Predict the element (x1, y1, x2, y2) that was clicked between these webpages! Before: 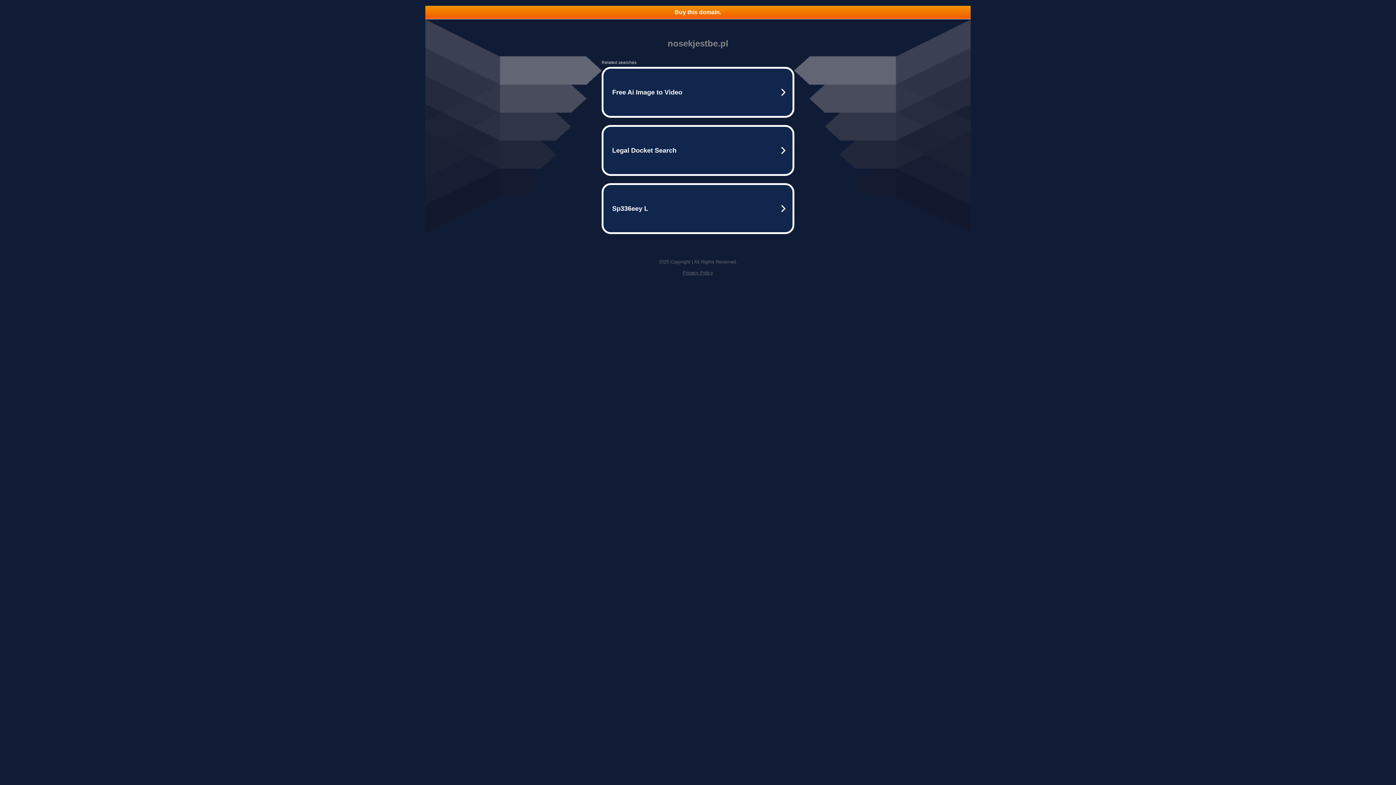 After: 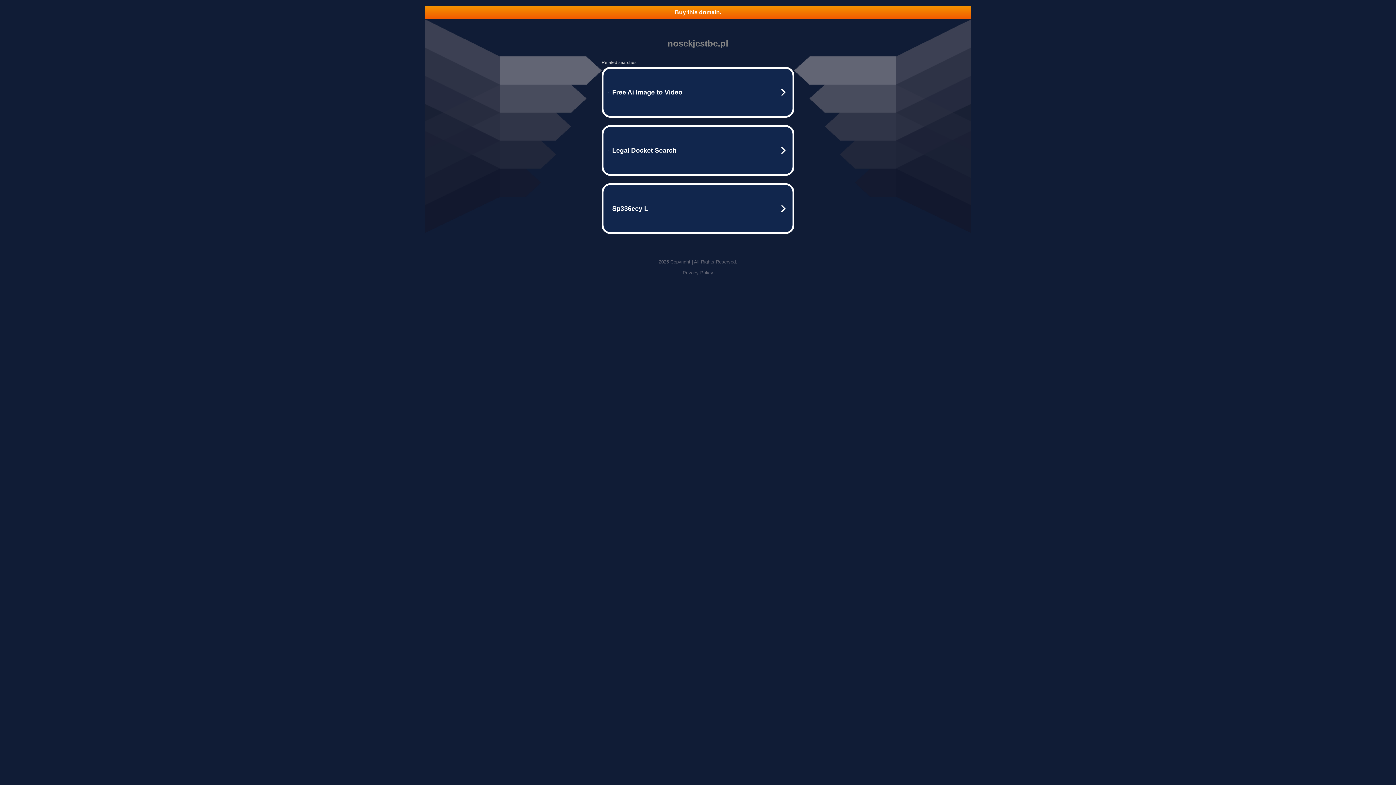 Action: bbox: (425, 5, 970, 18) label: Buy this domain.